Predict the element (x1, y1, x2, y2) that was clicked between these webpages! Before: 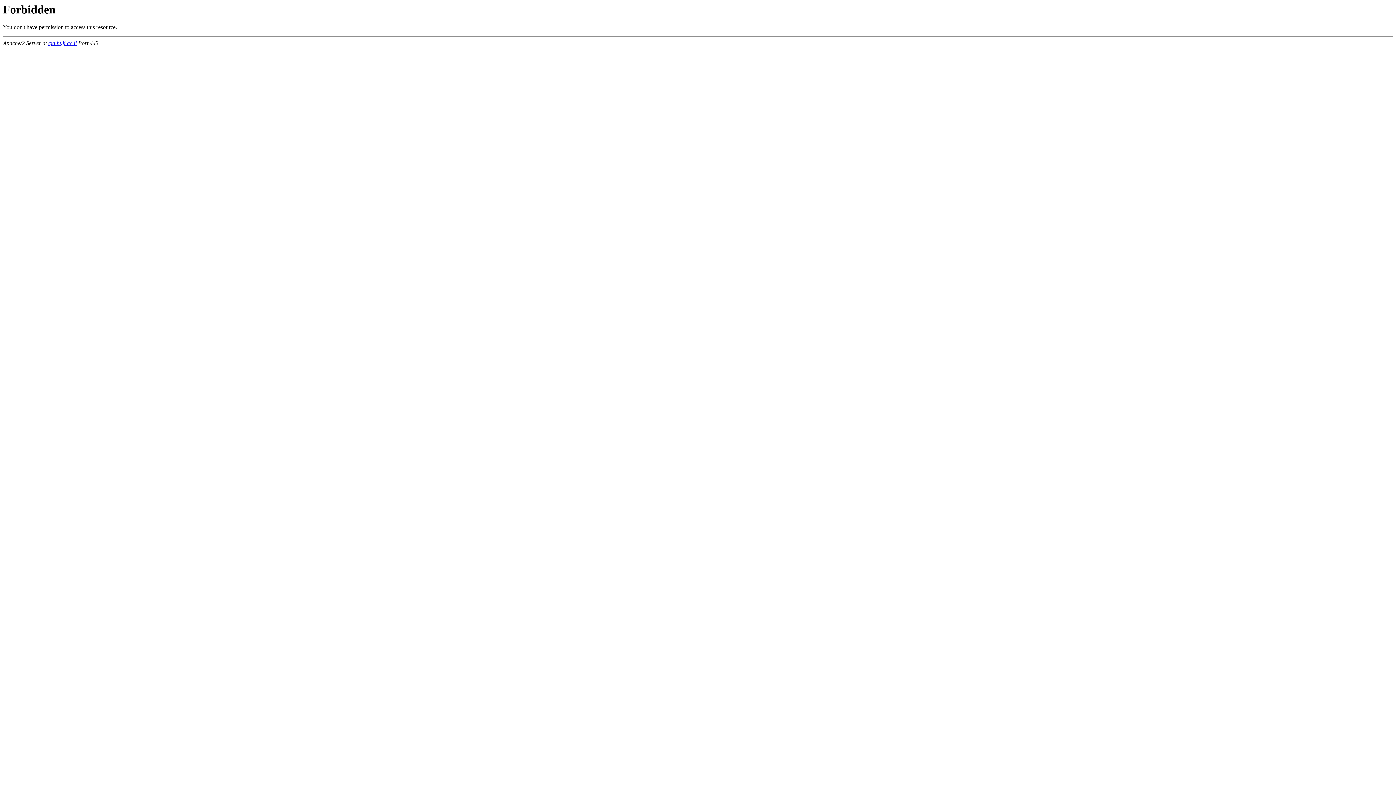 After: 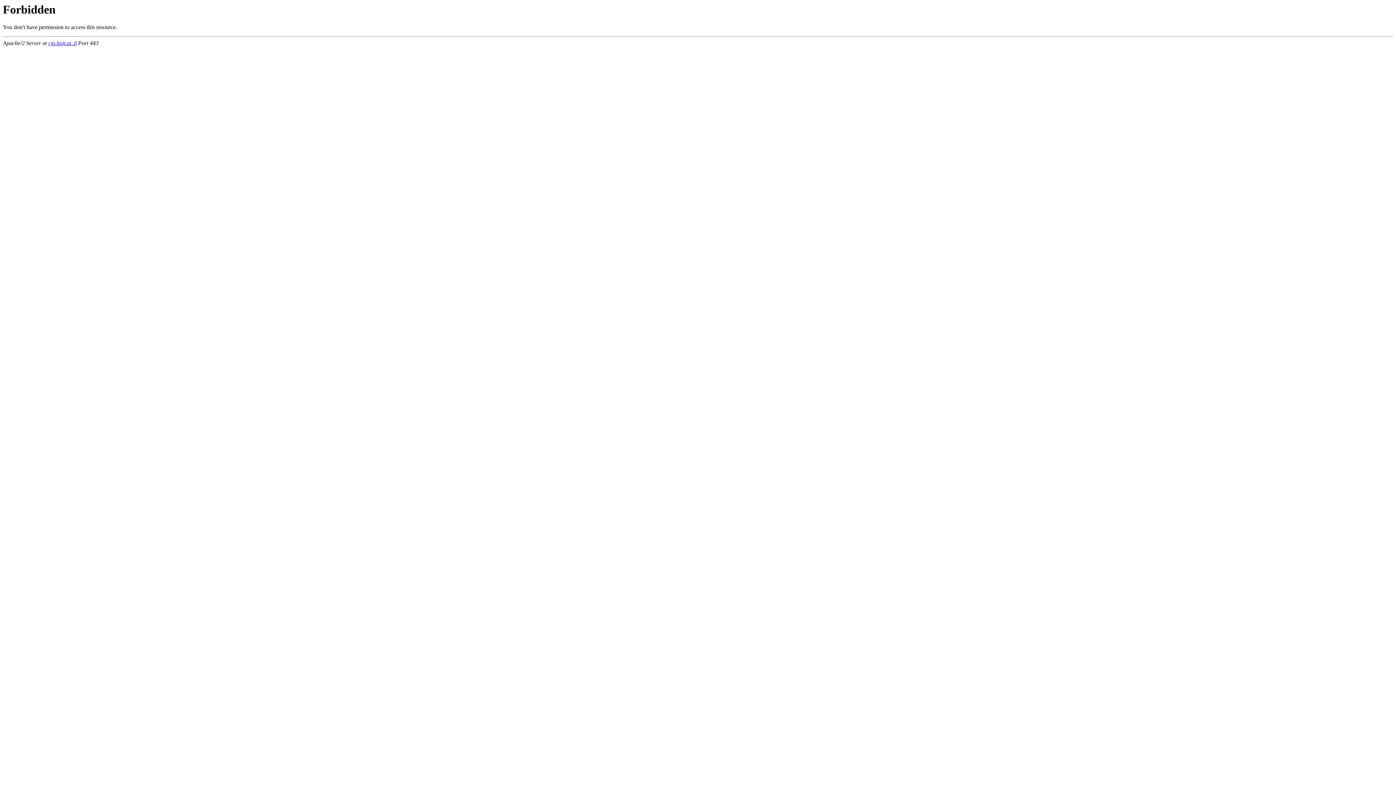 Action: label: cja.huji.ac.il bbox: (48, 40, 76, 46)